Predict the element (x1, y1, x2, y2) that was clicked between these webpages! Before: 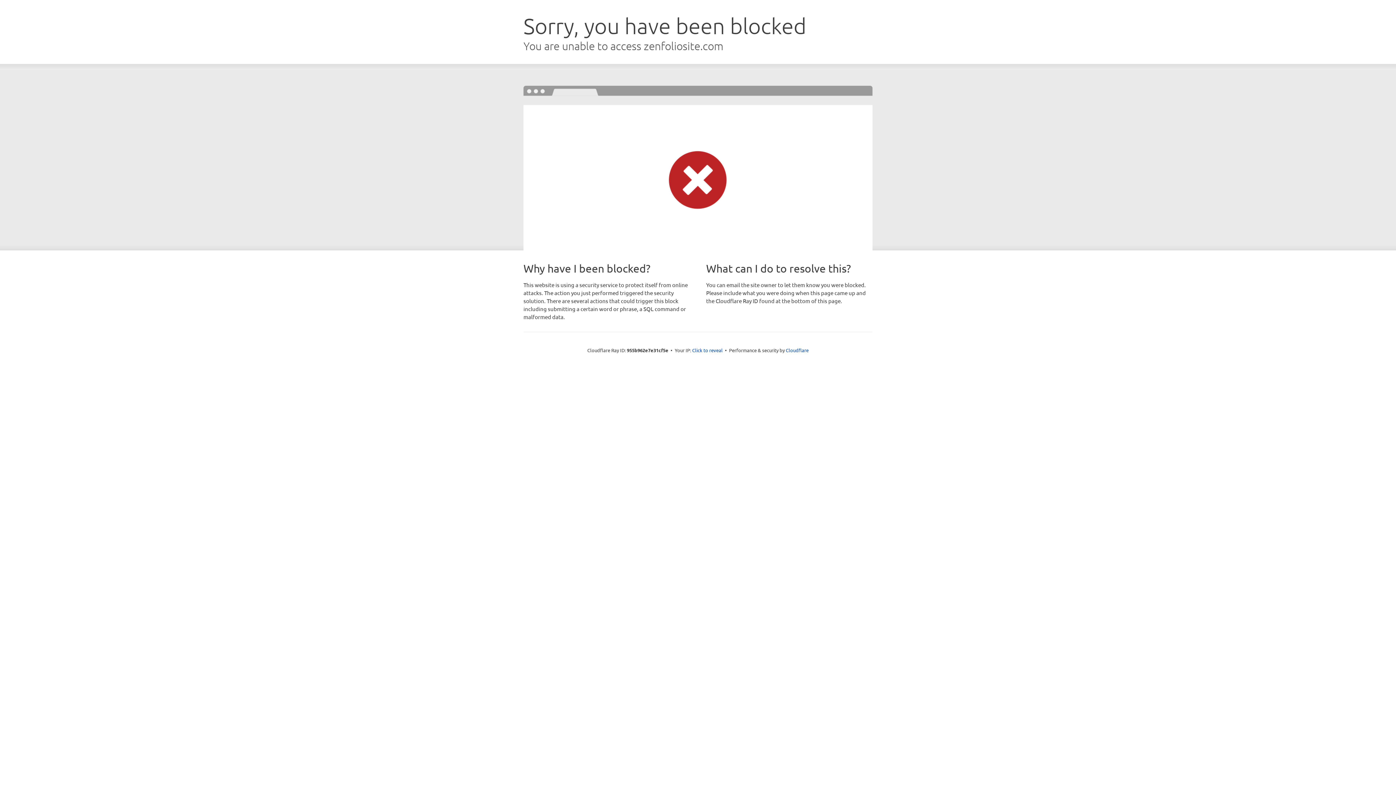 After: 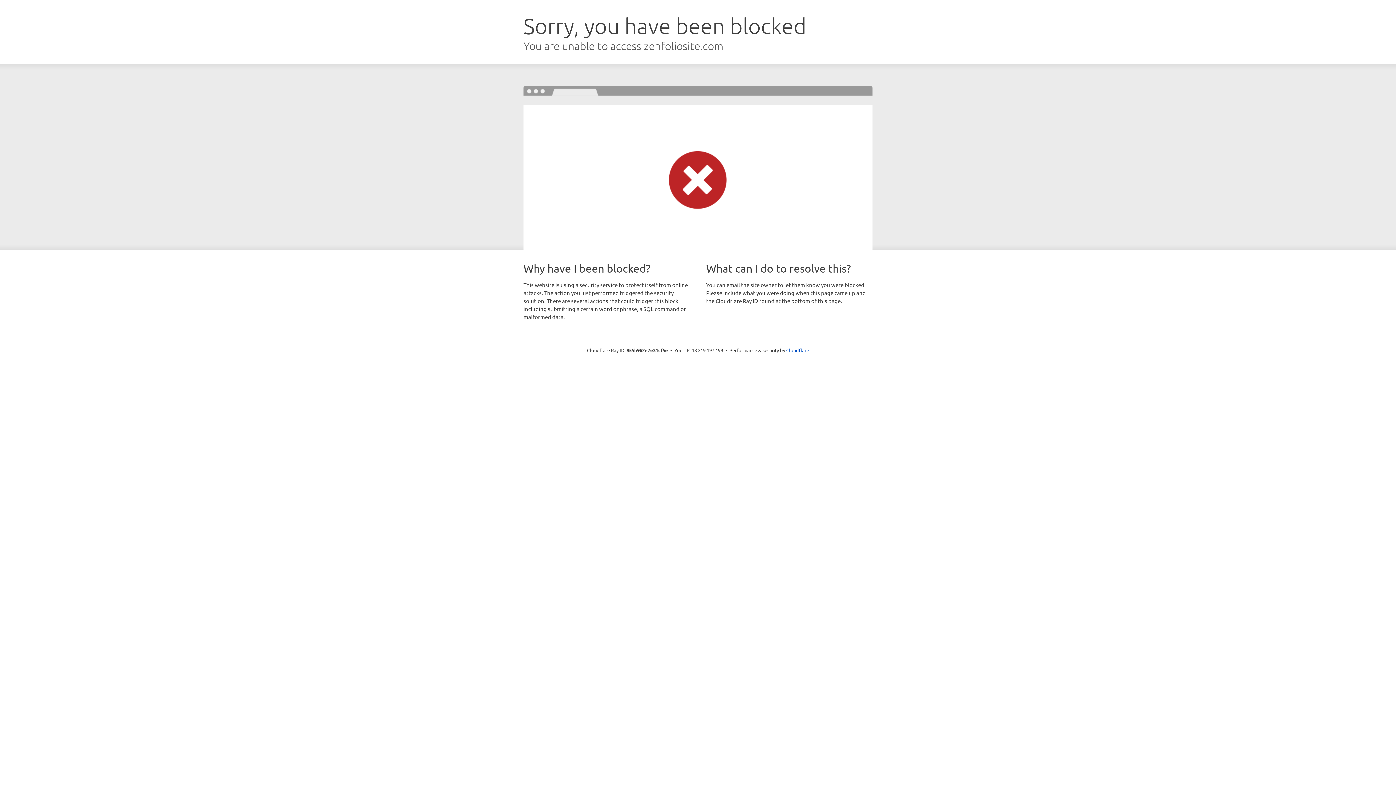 Action: bbox: (692, 346, 722, 353) label: Click to reveal